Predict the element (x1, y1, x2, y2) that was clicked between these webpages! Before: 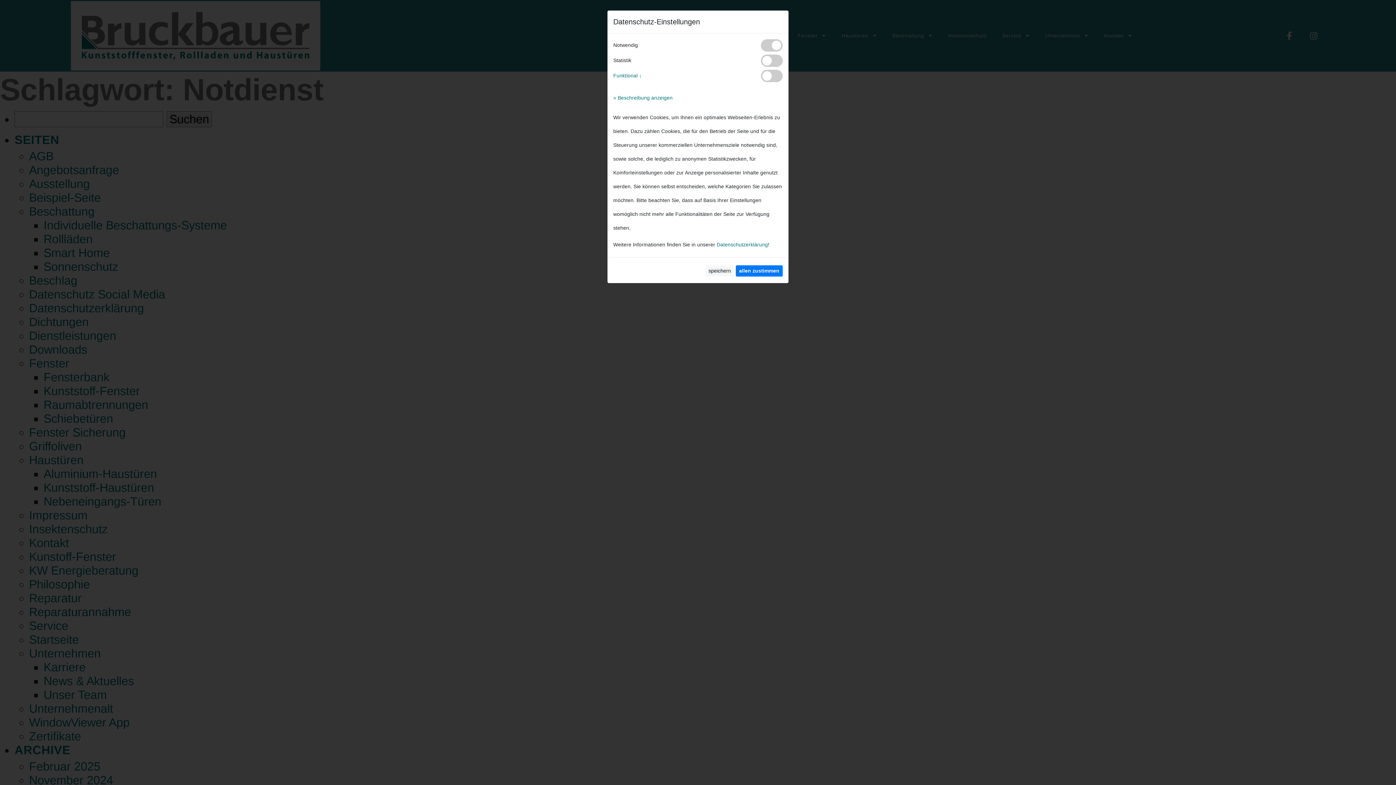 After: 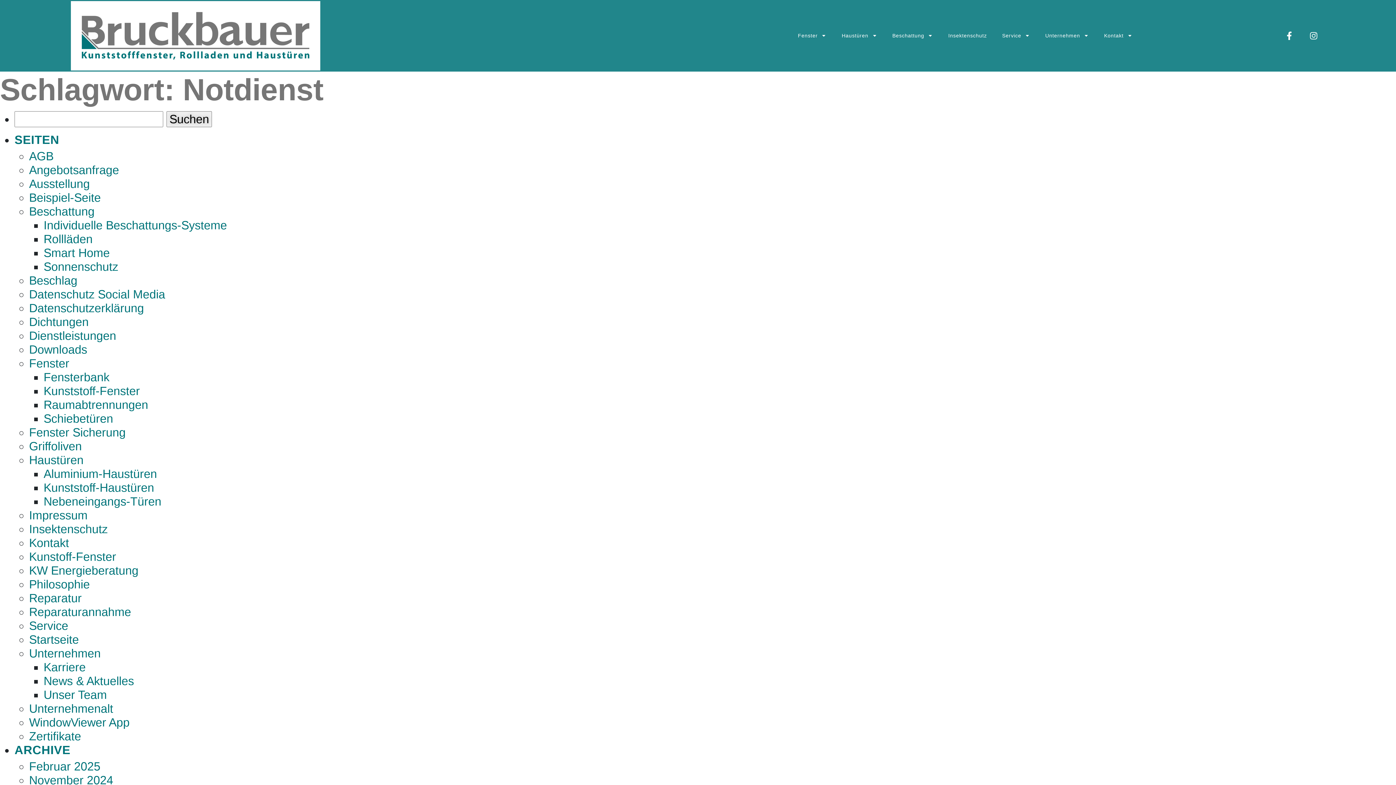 Action: label: allen zustimmen bbox: (736, 265, 782, 276)